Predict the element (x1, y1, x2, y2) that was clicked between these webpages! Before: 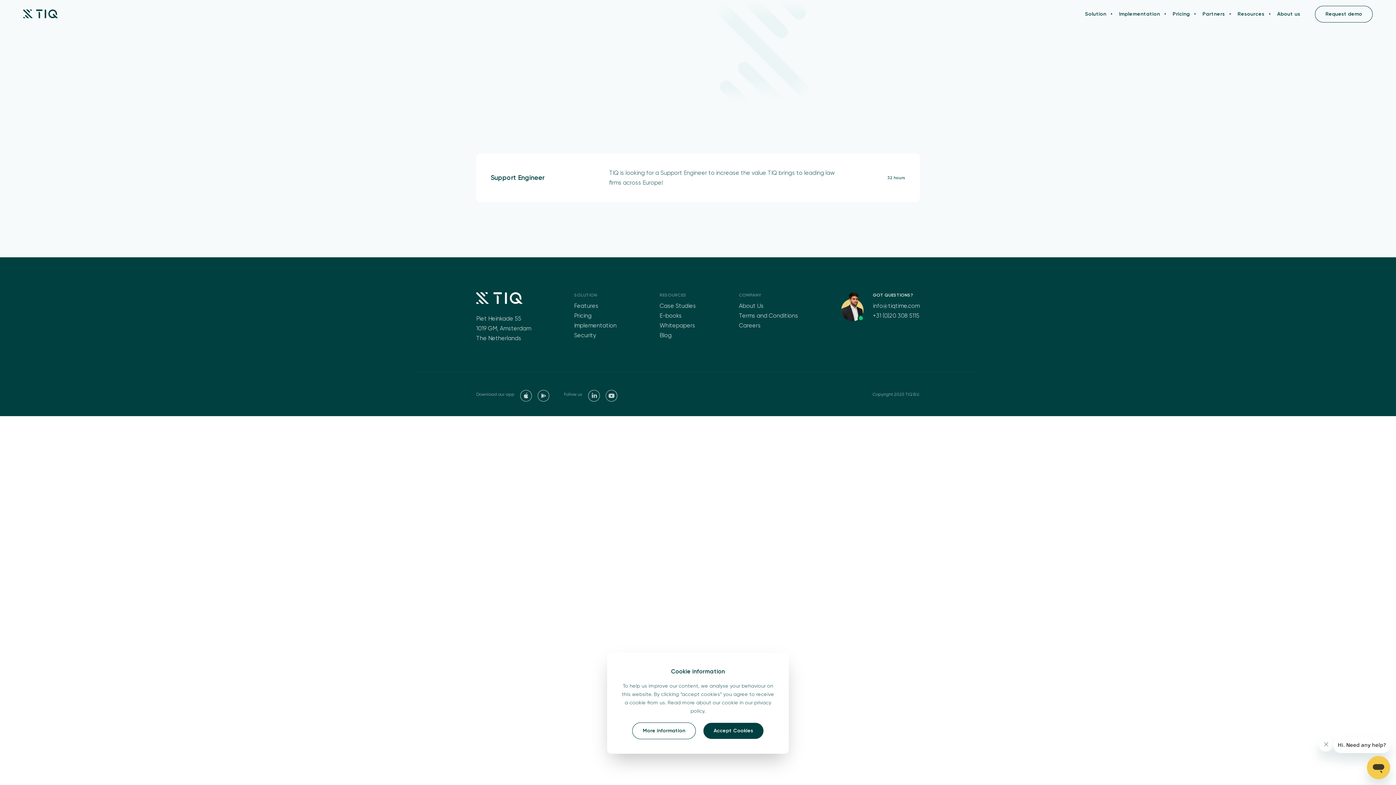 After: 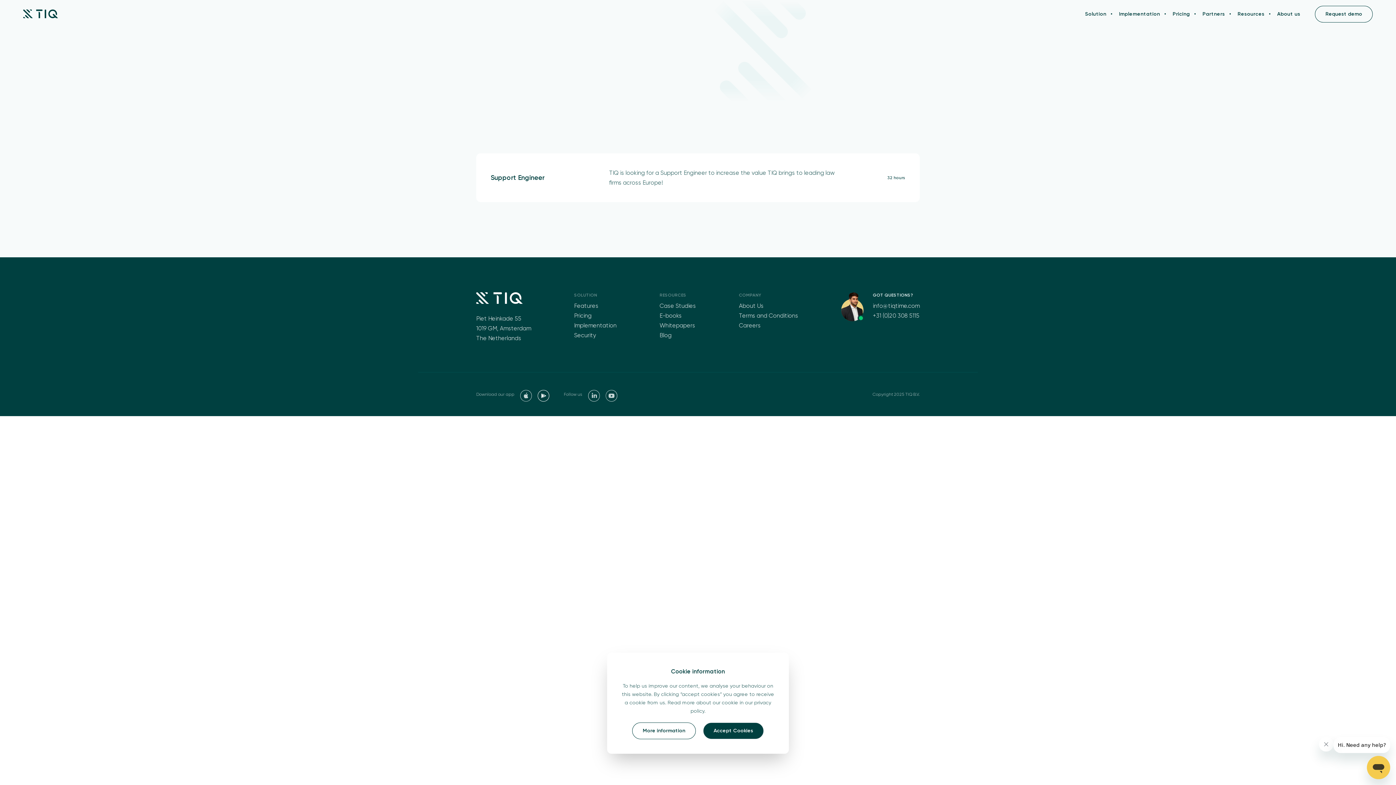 Action: bbox: (537, 390, 549, 403)